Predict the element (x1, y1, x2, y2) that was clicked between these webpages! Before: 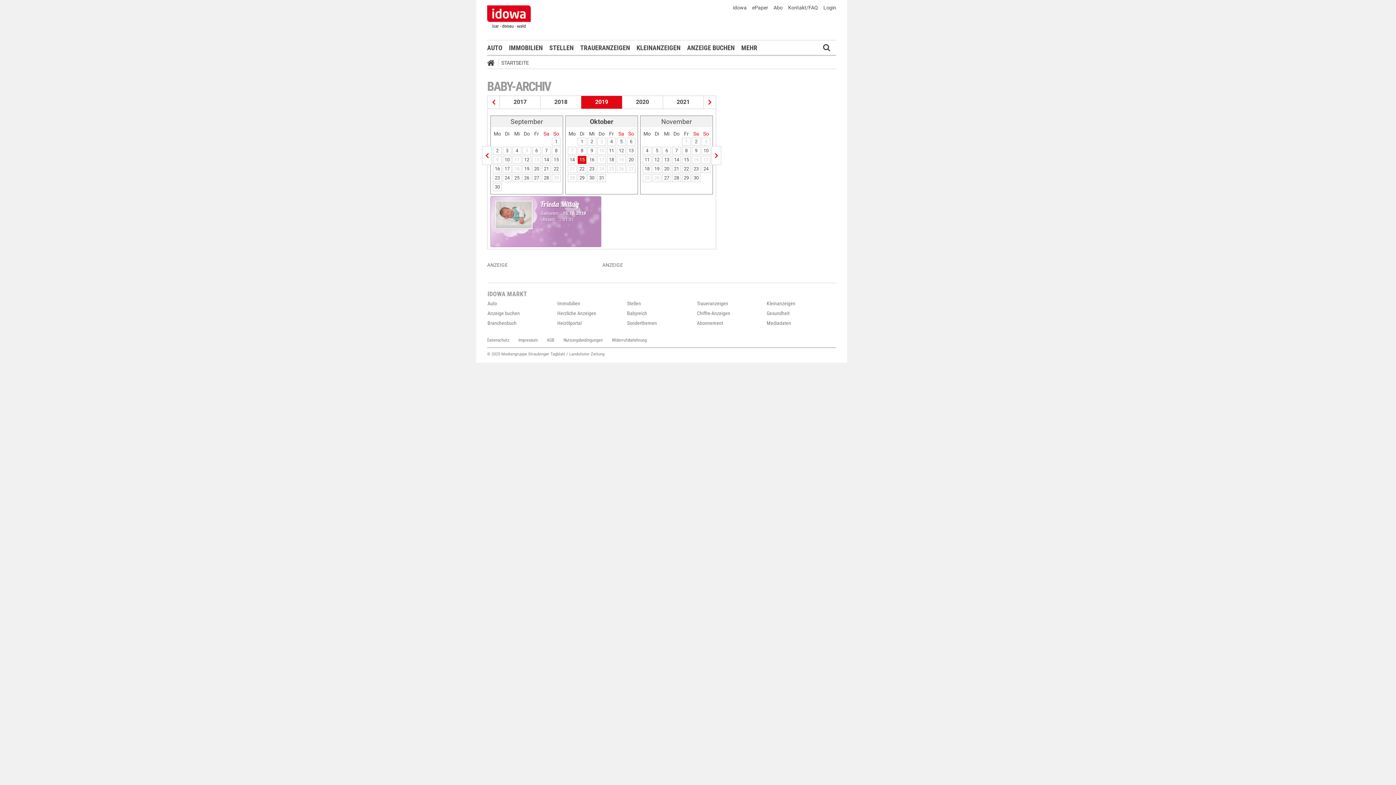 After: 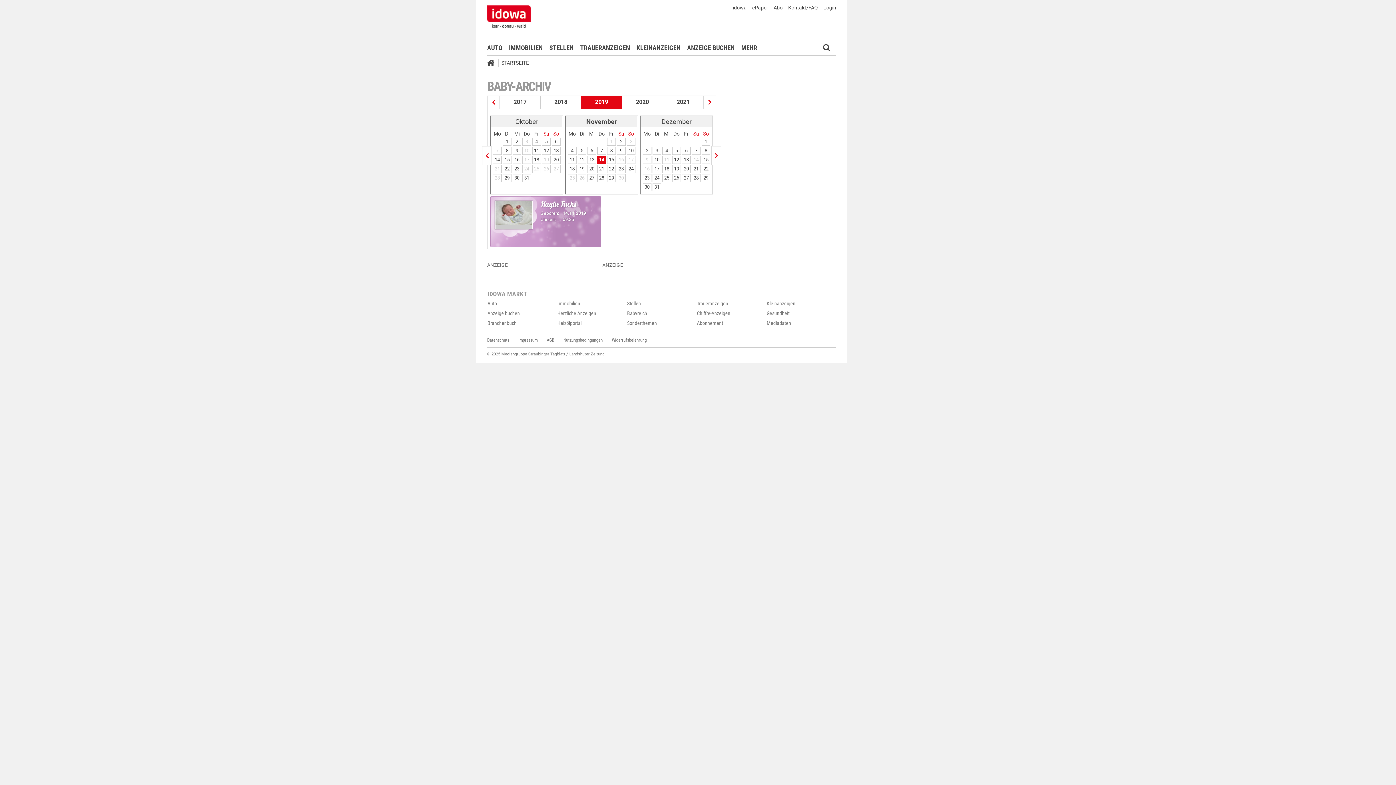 Action: label: 14 bbox: (672, 156, 681, 164)